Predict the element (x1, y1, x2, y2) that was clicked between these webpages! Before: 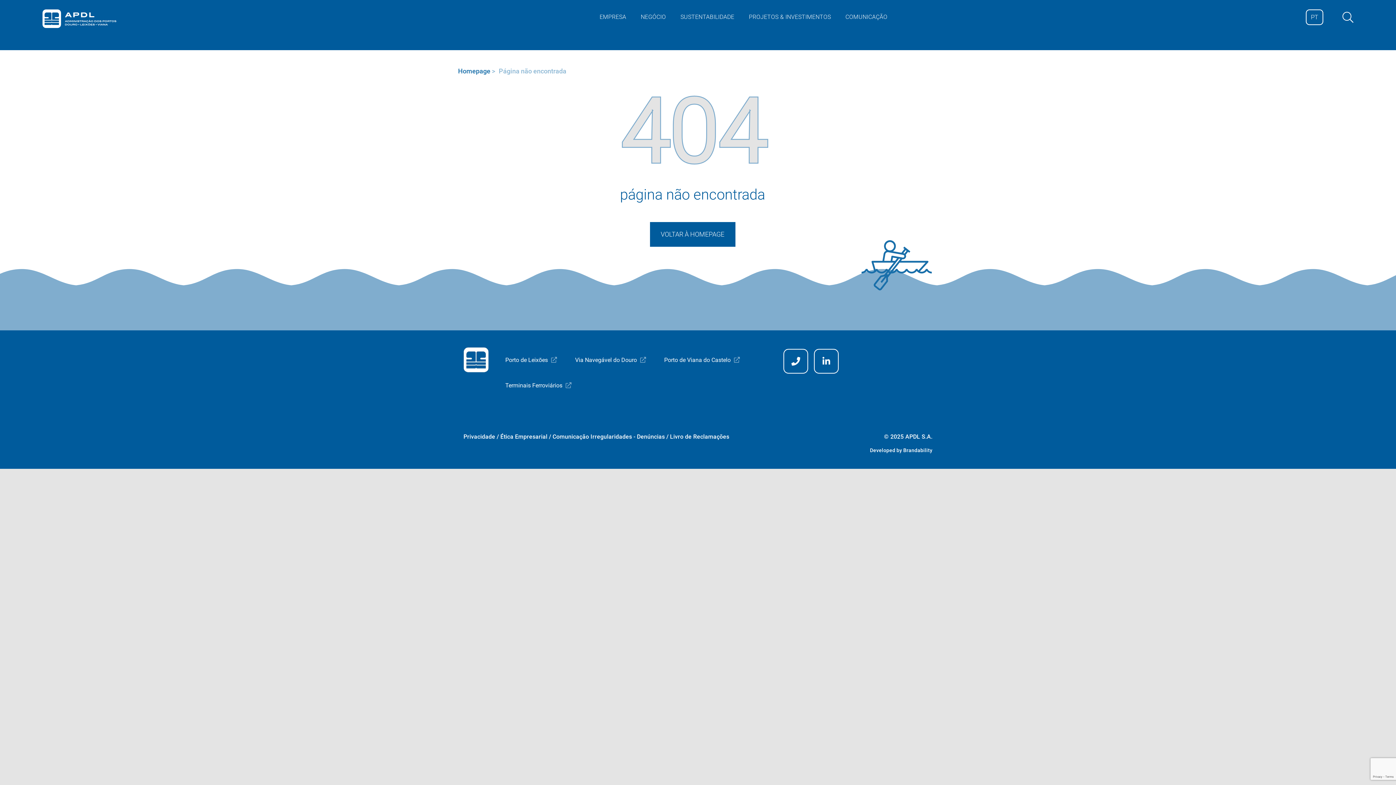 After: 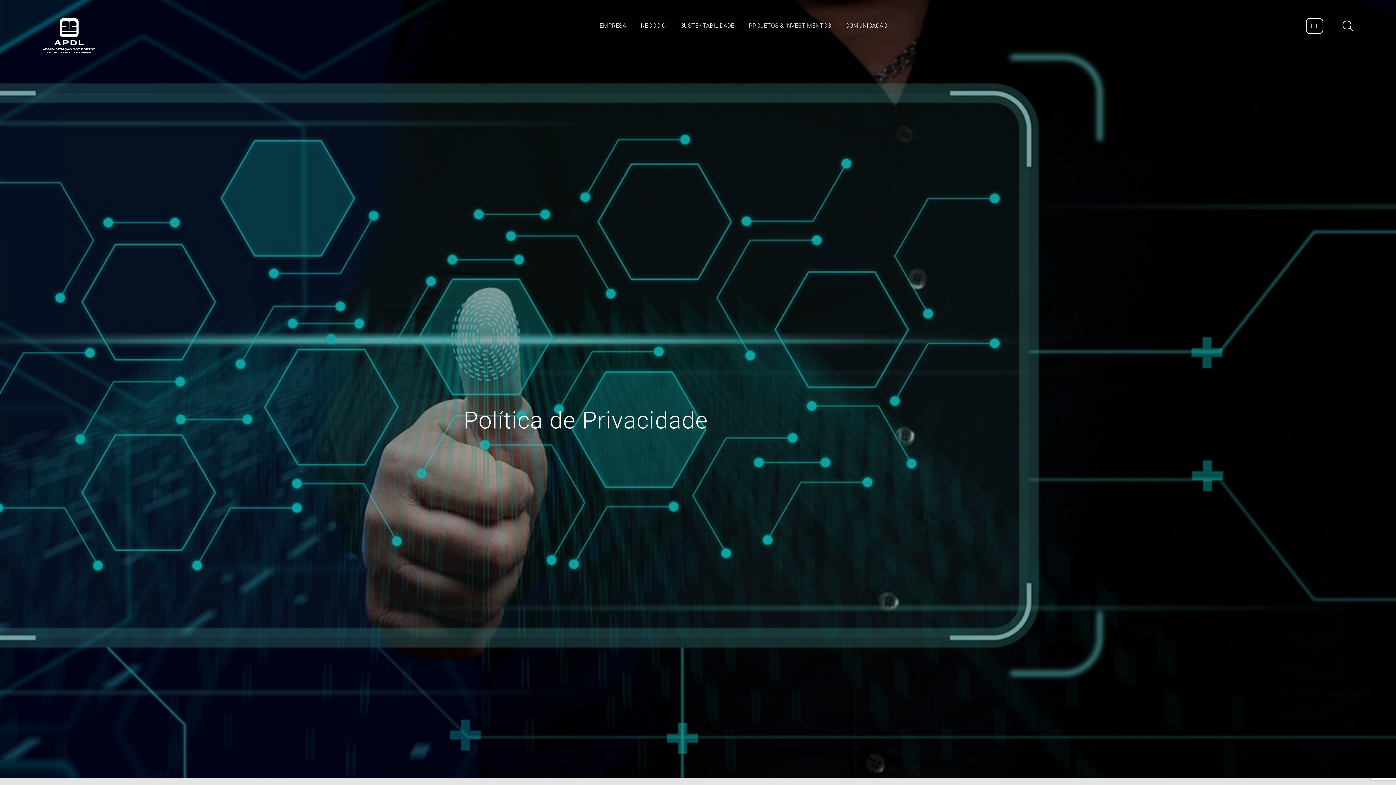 Action: bbox: (463, 433, 500, 441) label: Privacidade